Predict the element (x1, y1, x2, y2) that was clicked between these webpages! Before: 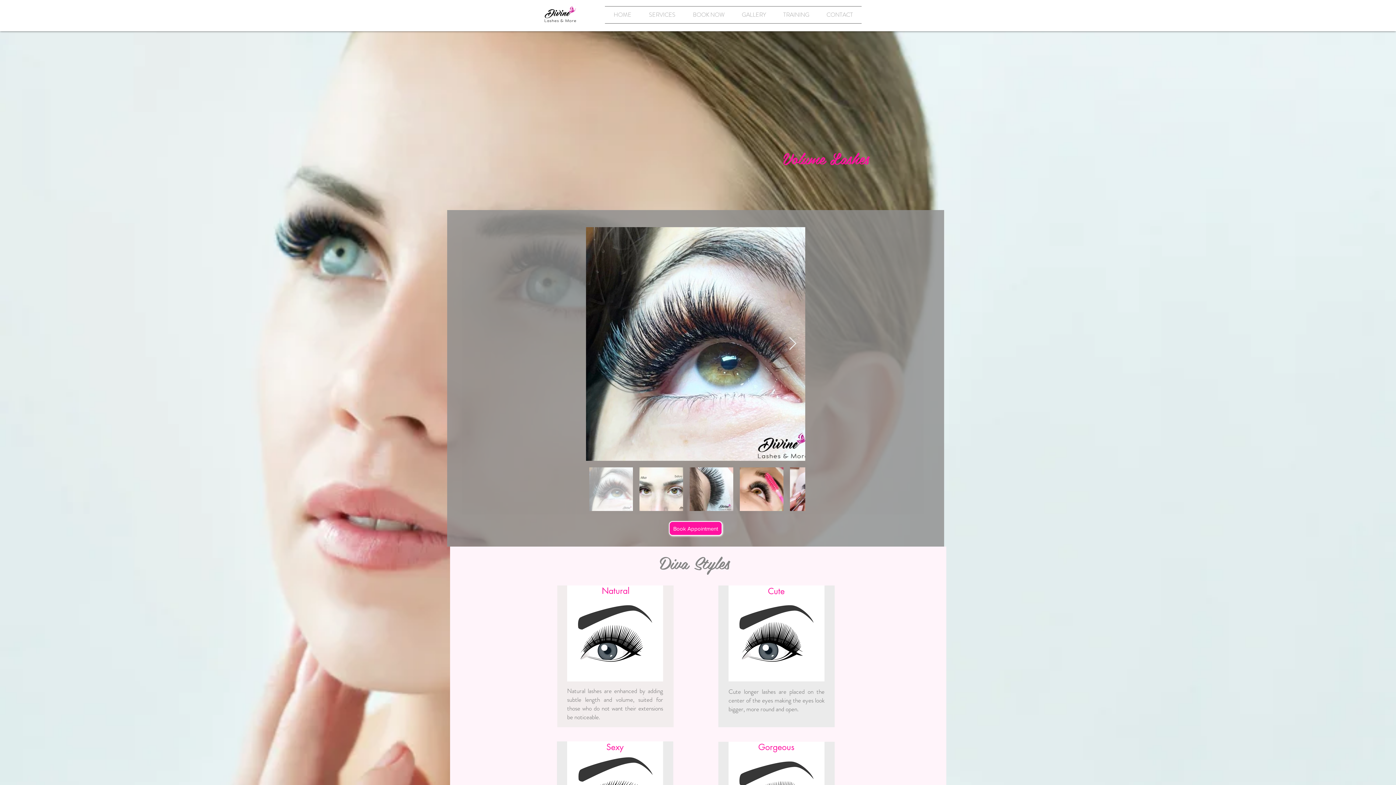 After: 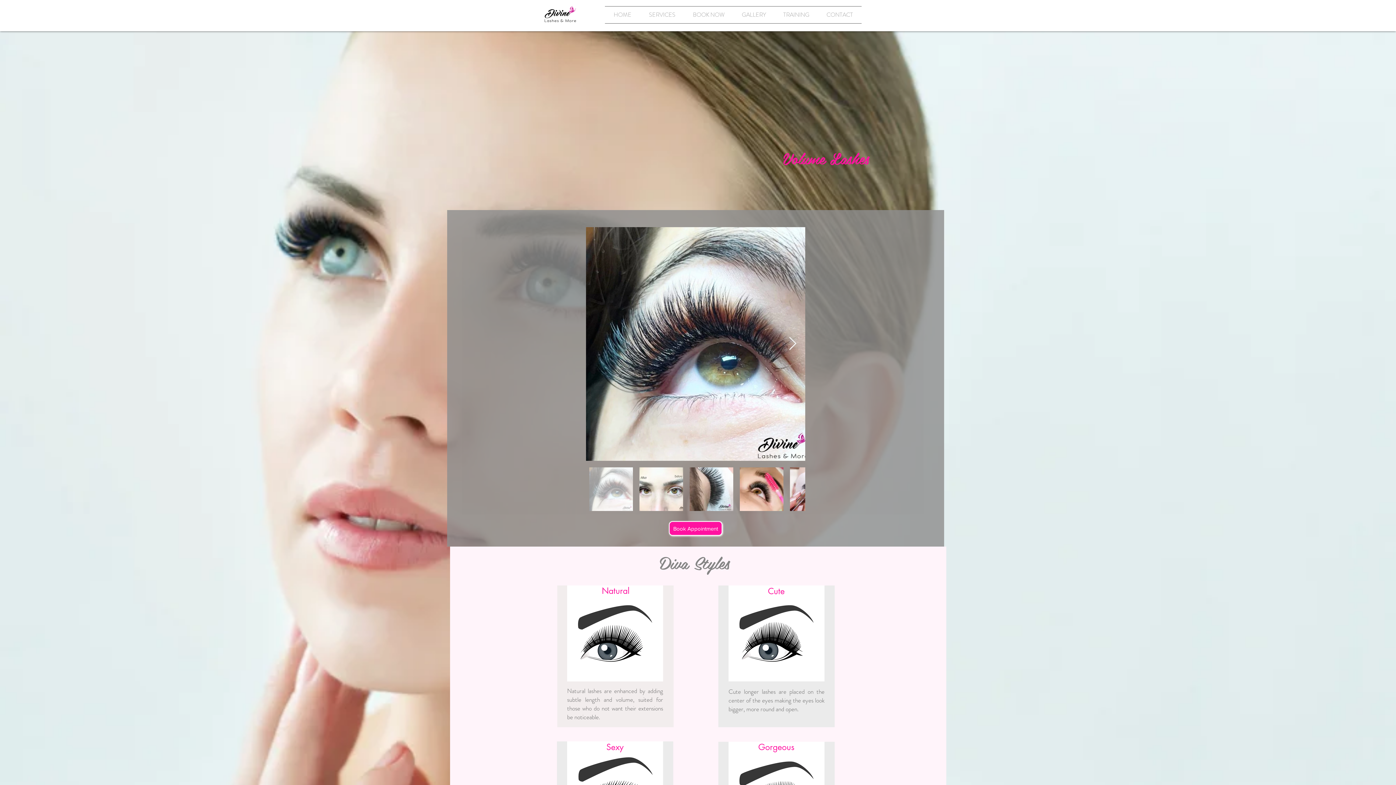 Action: label: Next Item bbox: (788, 337, 797, 351)